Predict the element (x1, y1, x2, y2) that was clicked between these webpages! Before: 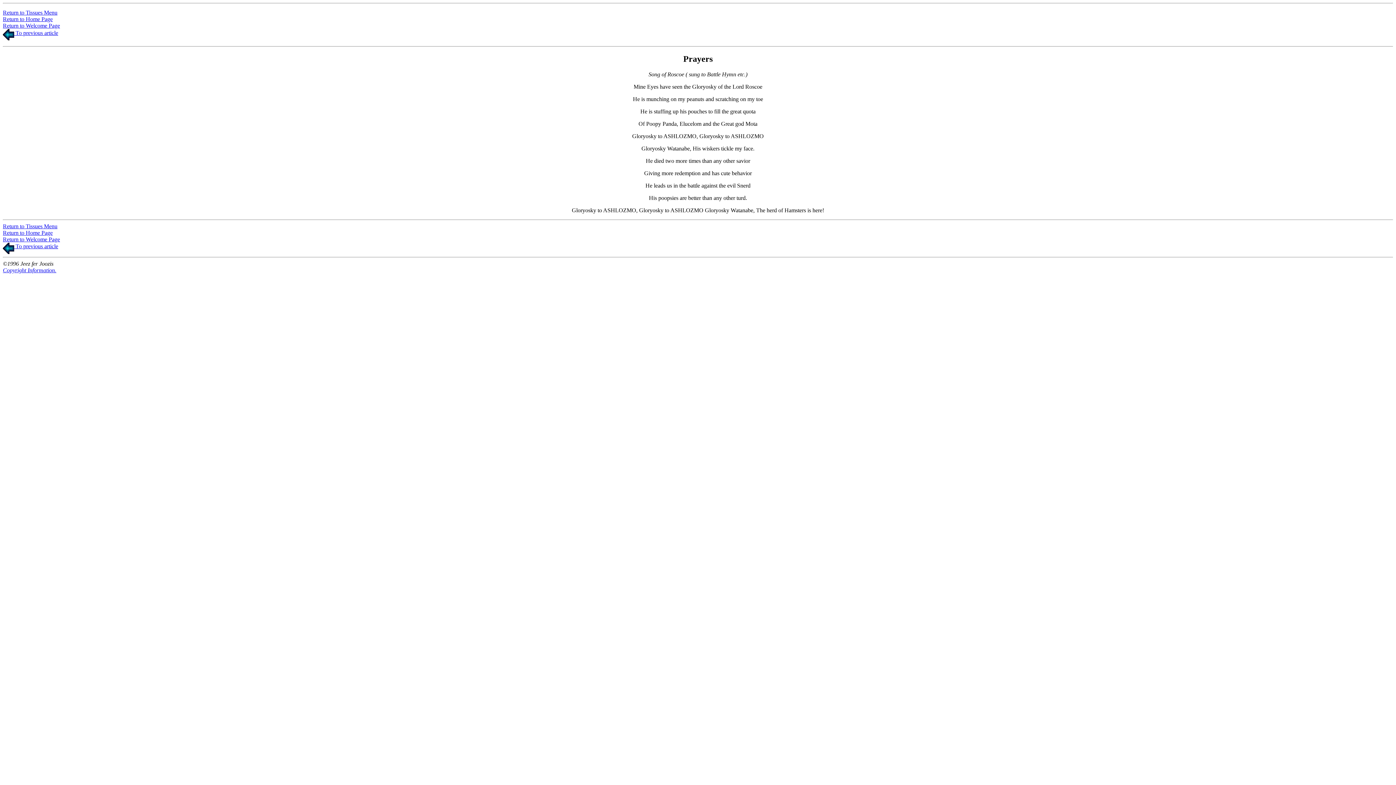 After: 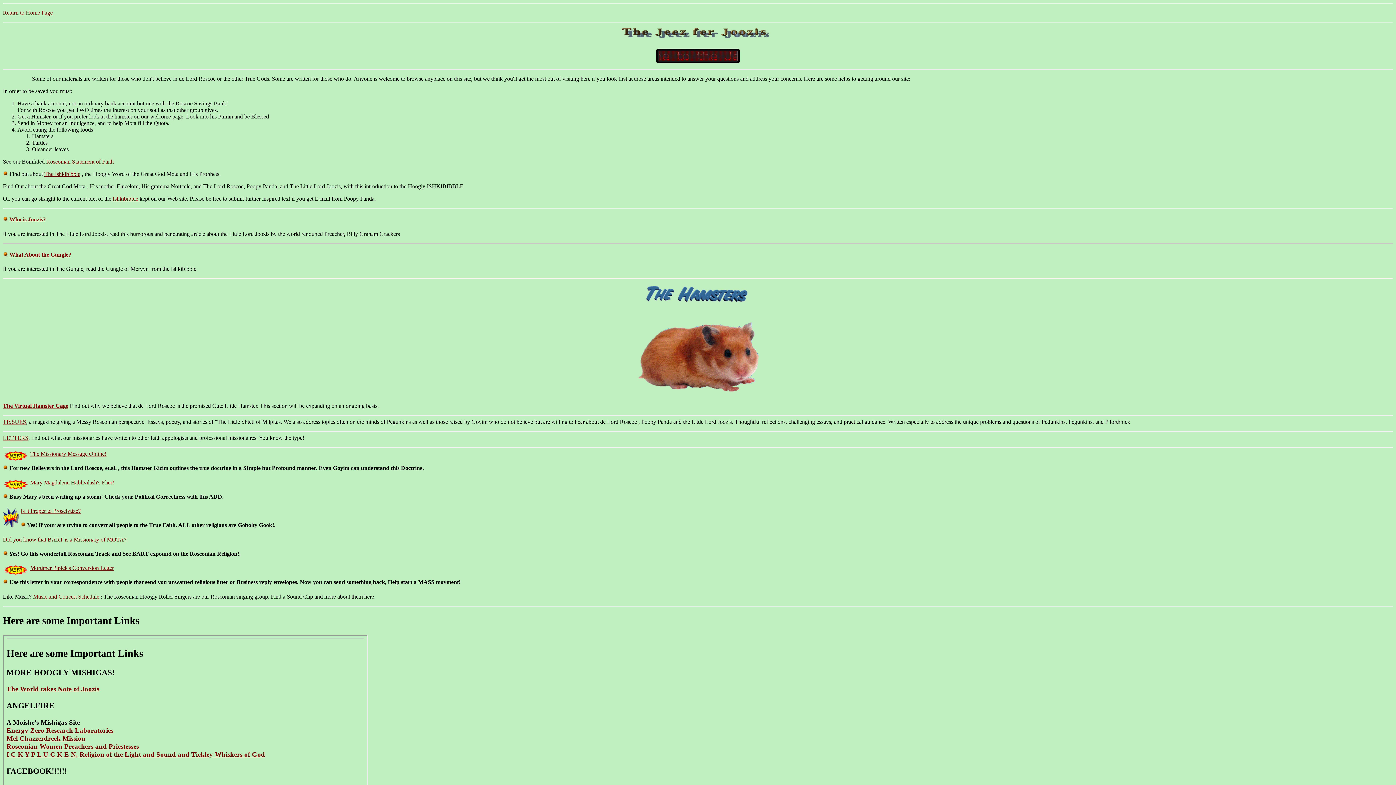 Action: bbox: (2, 236, 60, 242) label: Return to Welcome Page